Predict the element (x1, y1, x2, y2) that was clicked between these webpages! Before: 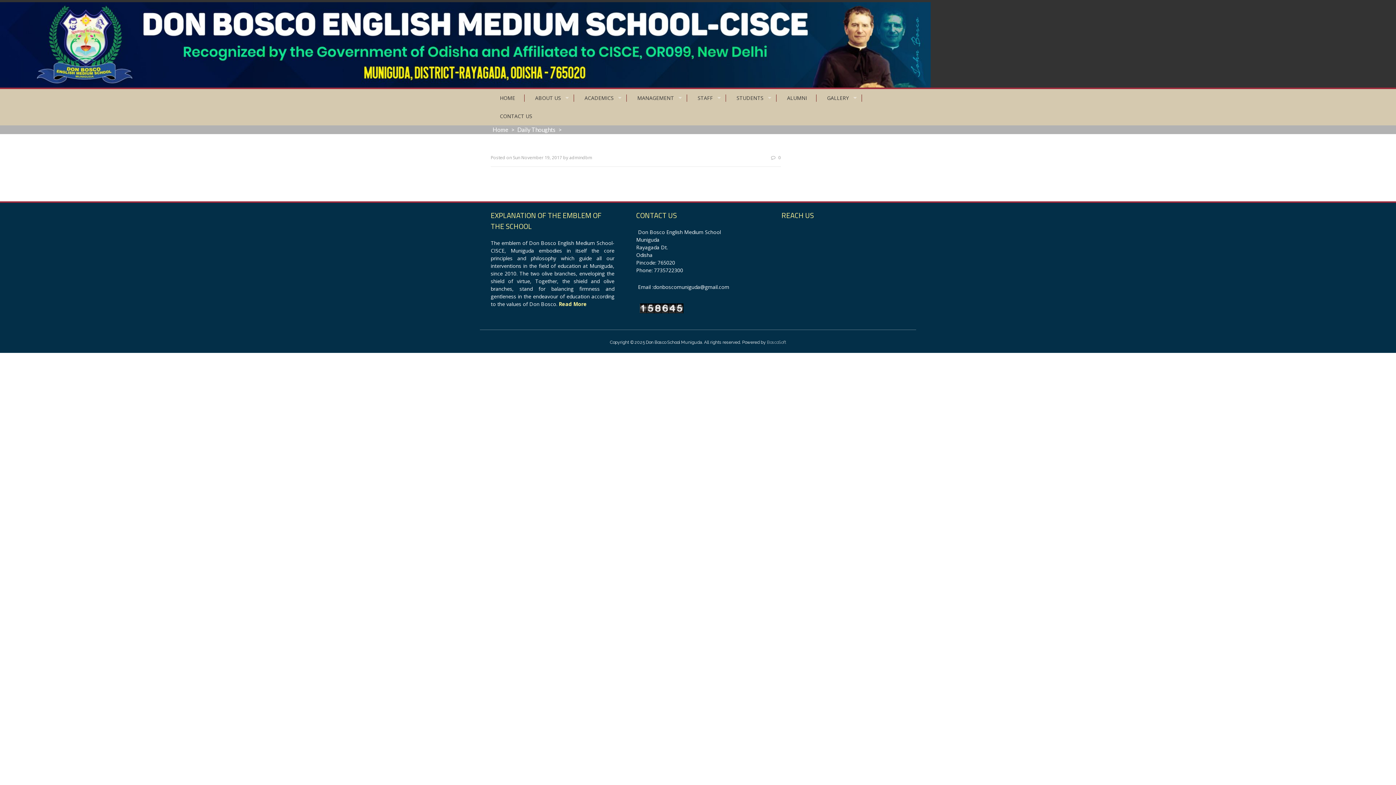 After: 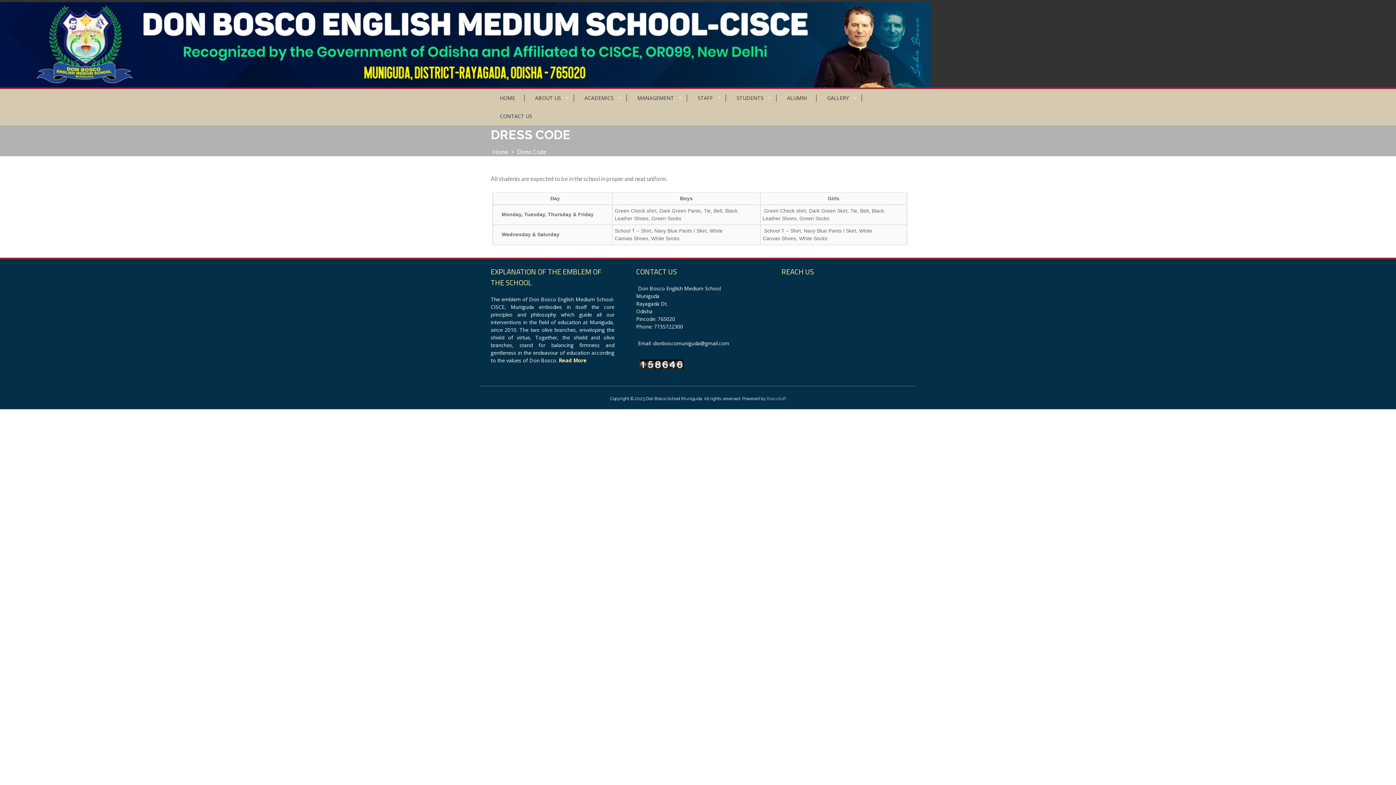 Action: label: STUDENTS bbox: (727, 94, 776, 101)